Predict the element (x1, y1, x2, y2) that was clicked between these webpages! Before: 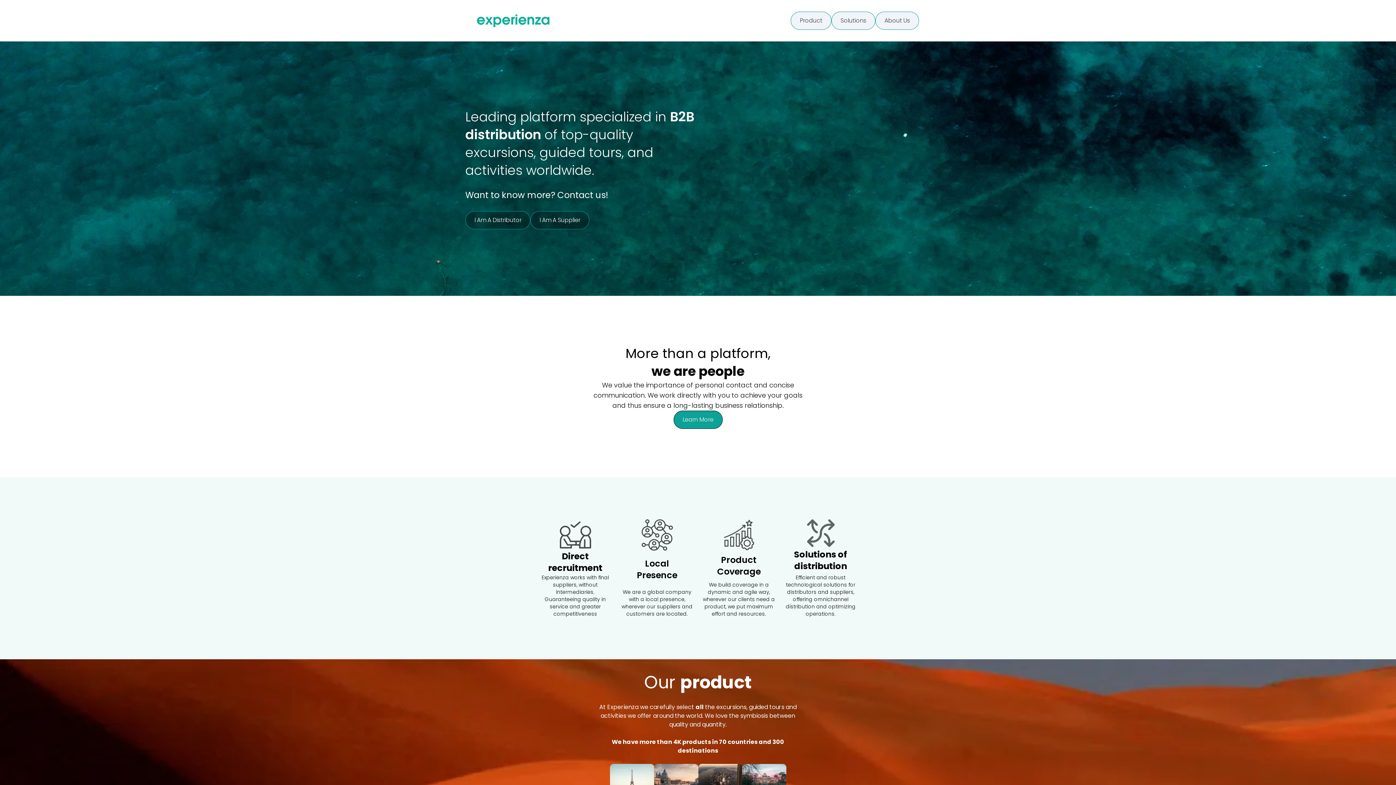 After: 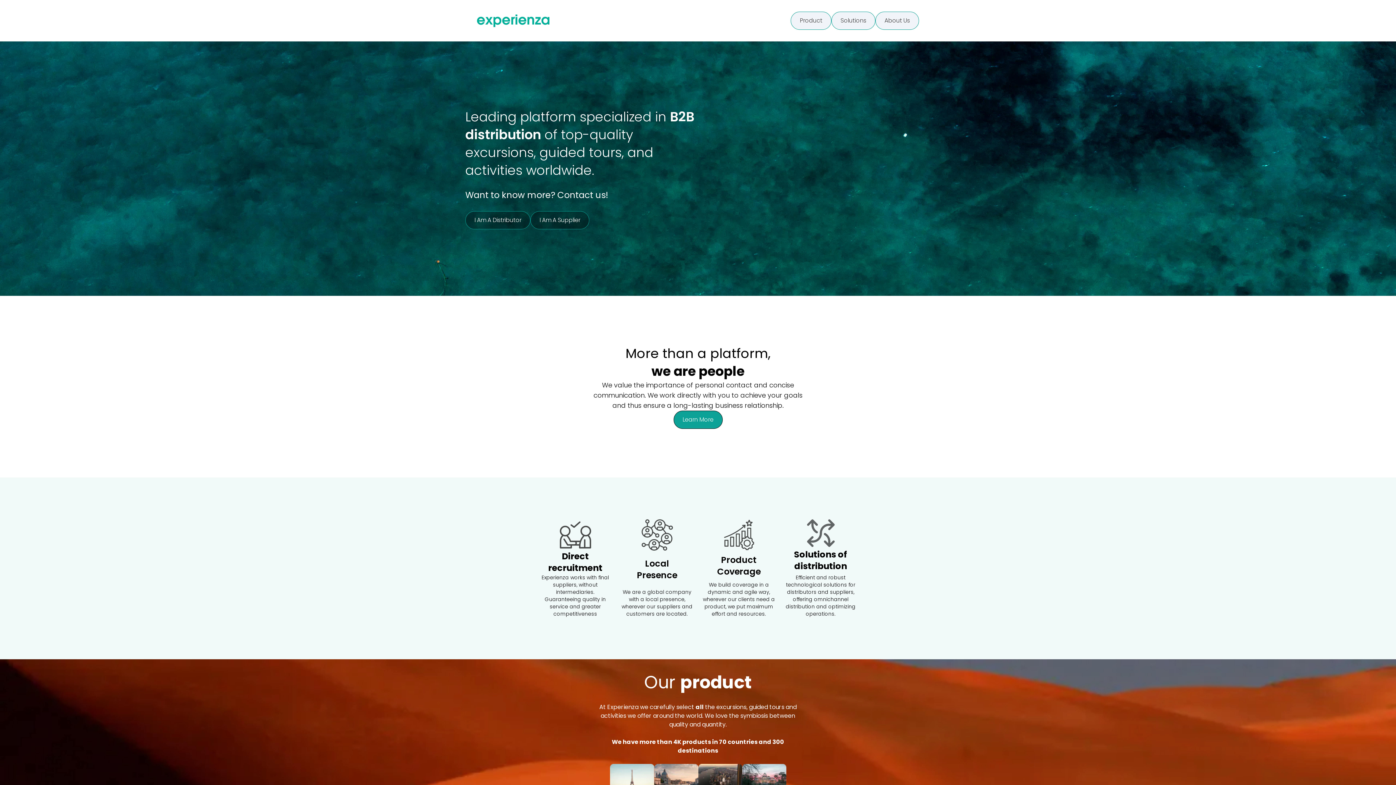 Action: bbox: (477, 14, 549, 27)